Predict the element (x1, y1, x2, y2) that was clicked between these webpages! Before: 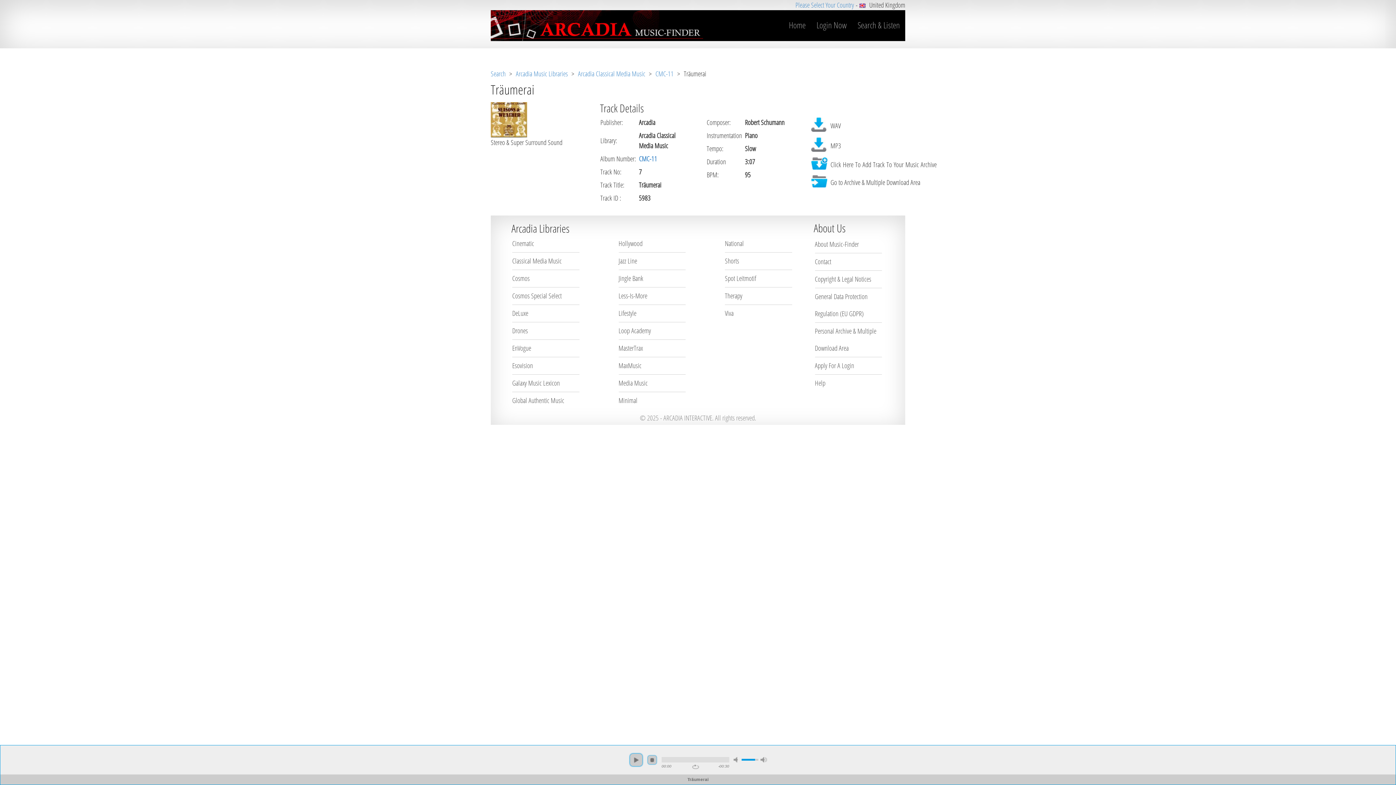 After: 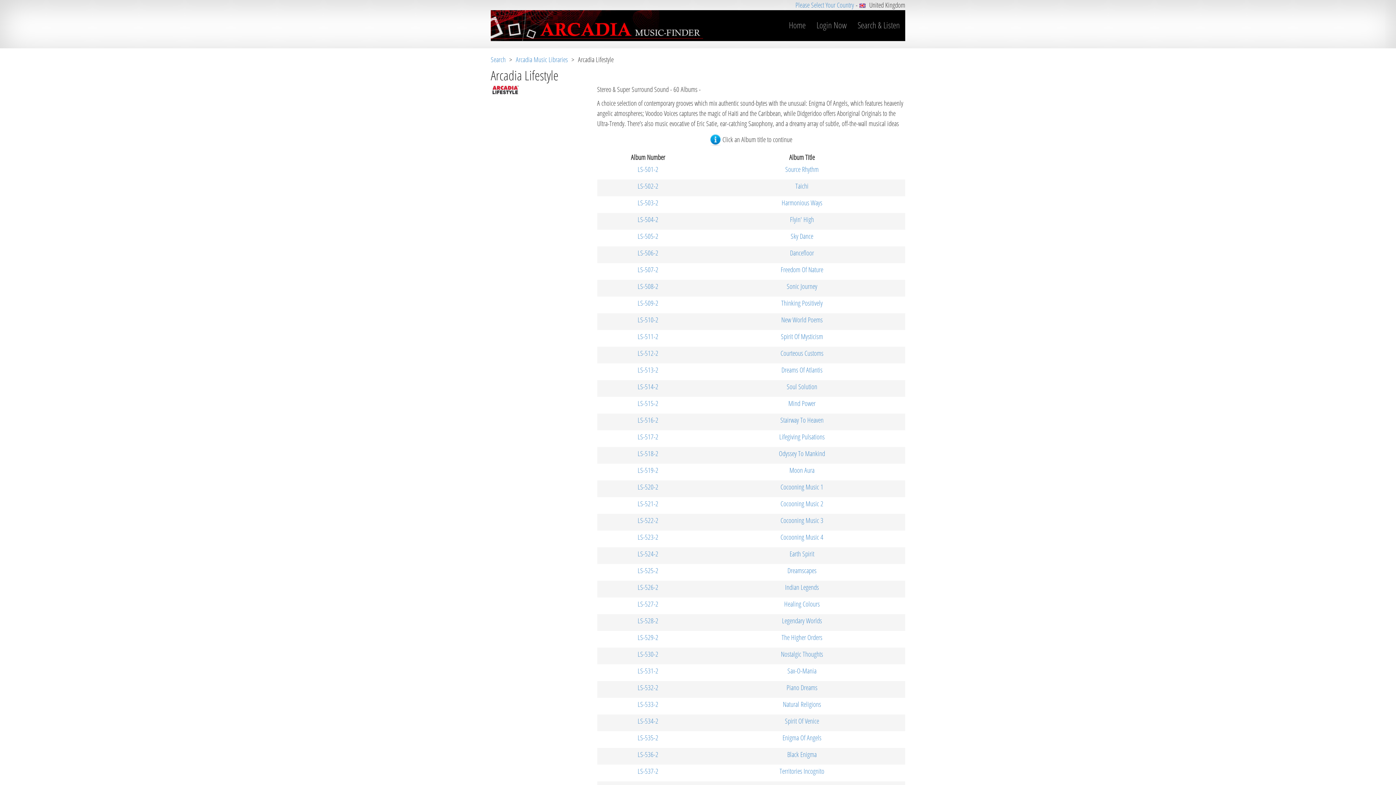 Action: label: Lifestyle bbox: (618, 308, 636, 318)